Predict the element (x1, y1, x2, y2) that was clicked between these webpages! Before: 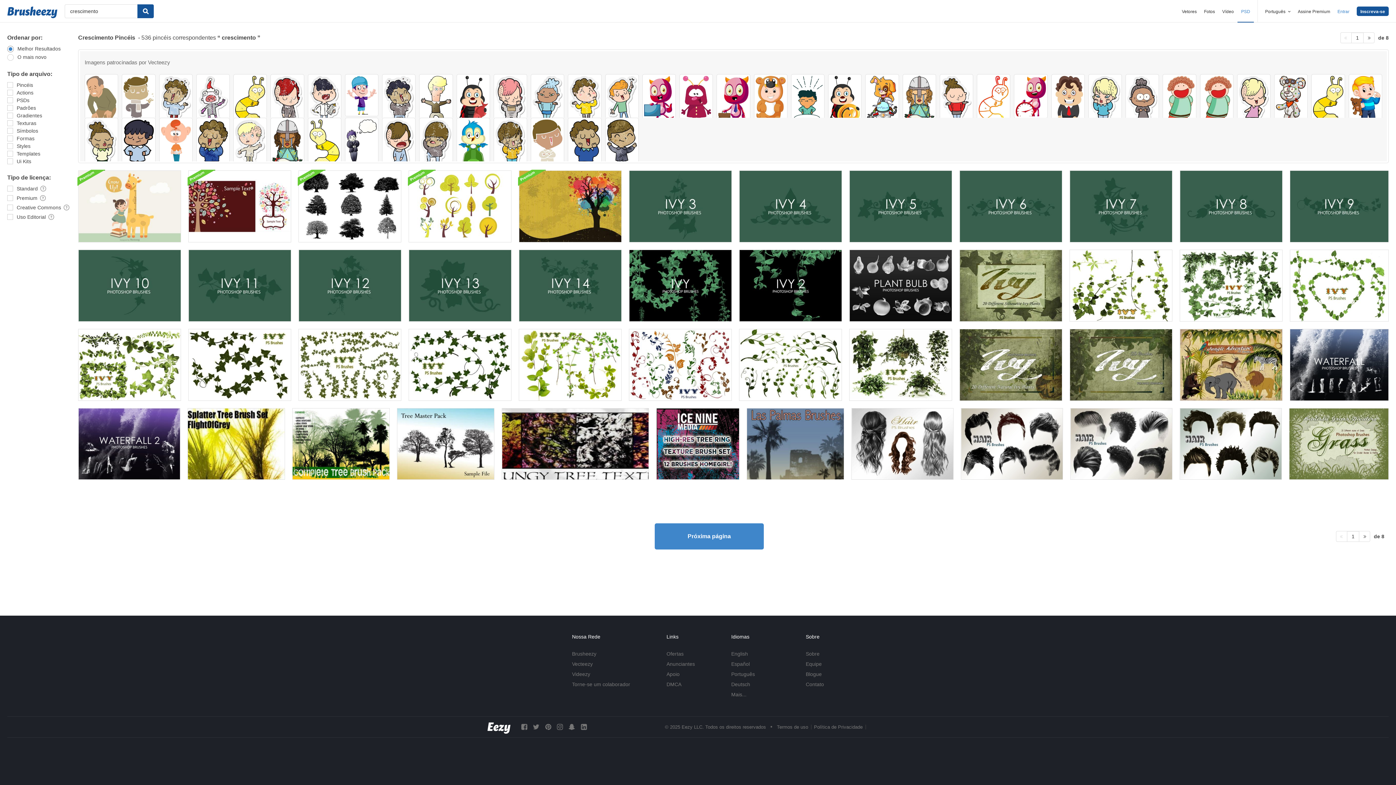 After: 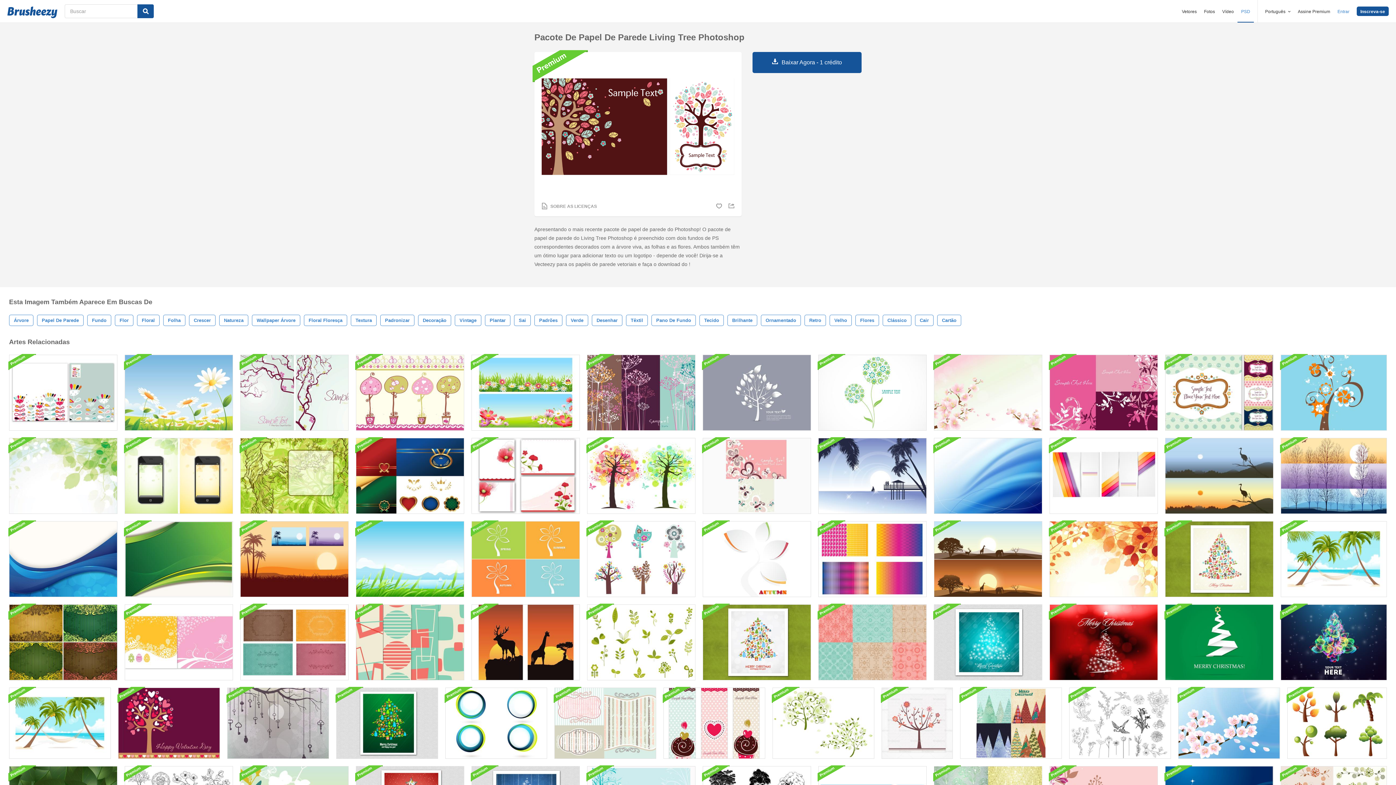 Action: bbox: (188, 170, 291, 242)